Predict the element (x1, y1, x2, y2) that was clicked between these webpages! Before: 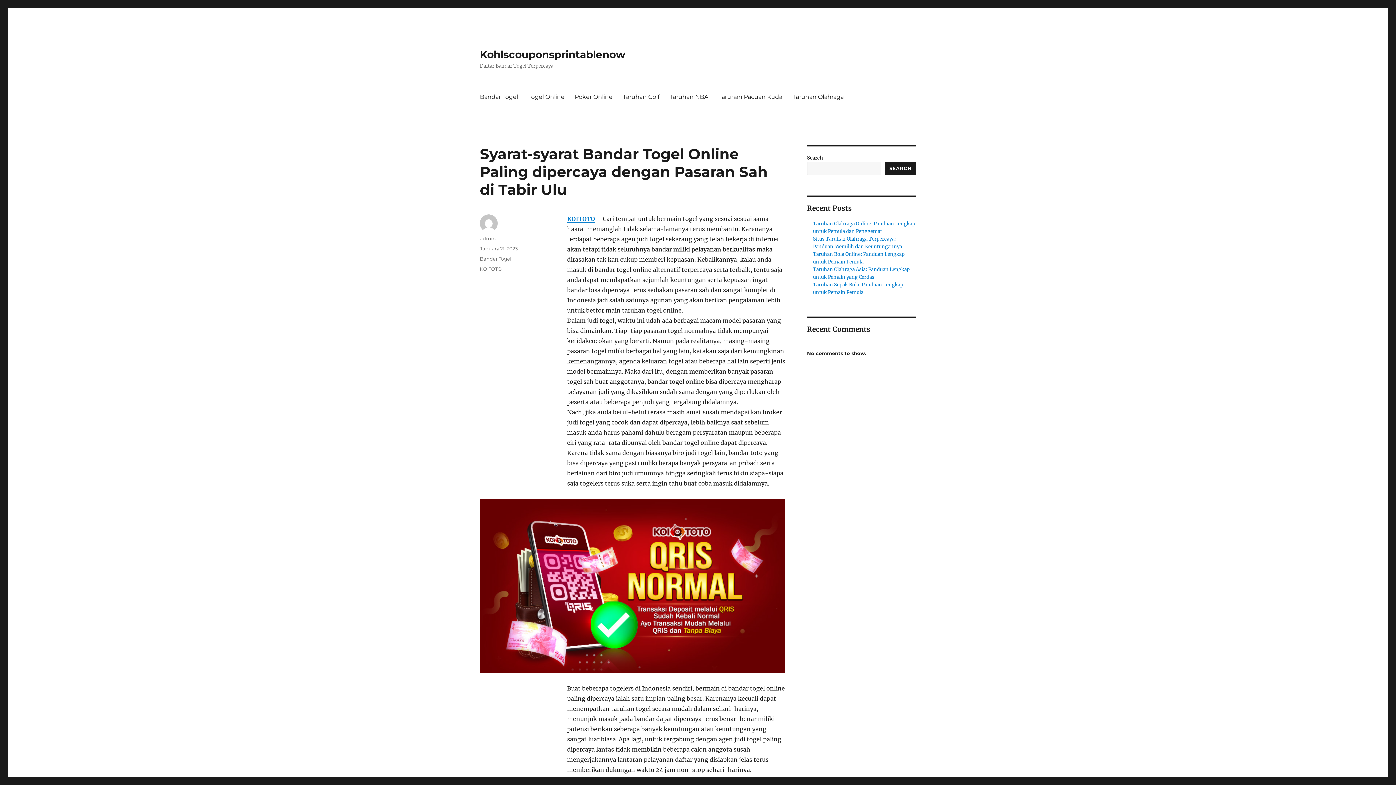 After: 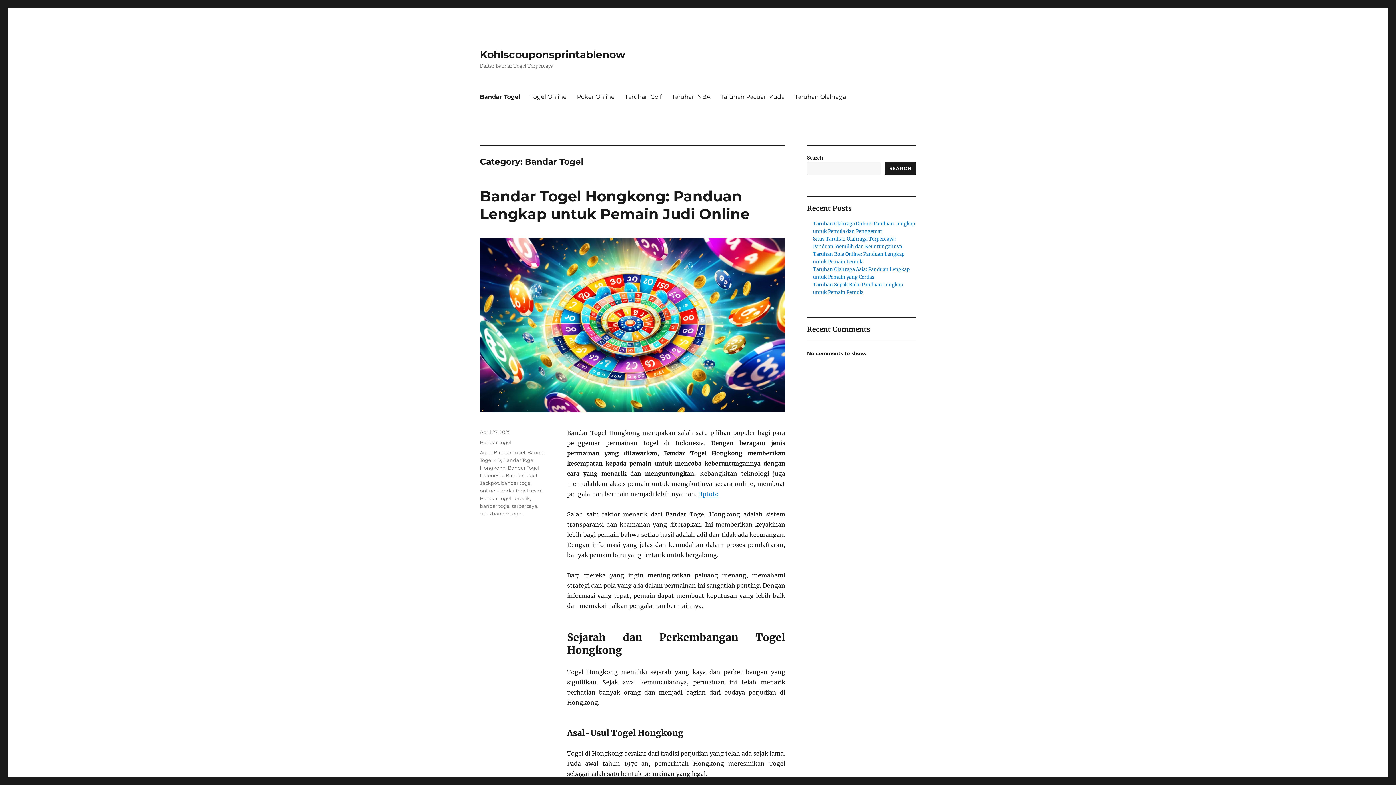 Action: label: Bandar Togel bbox: (474, 89, 523, 104)